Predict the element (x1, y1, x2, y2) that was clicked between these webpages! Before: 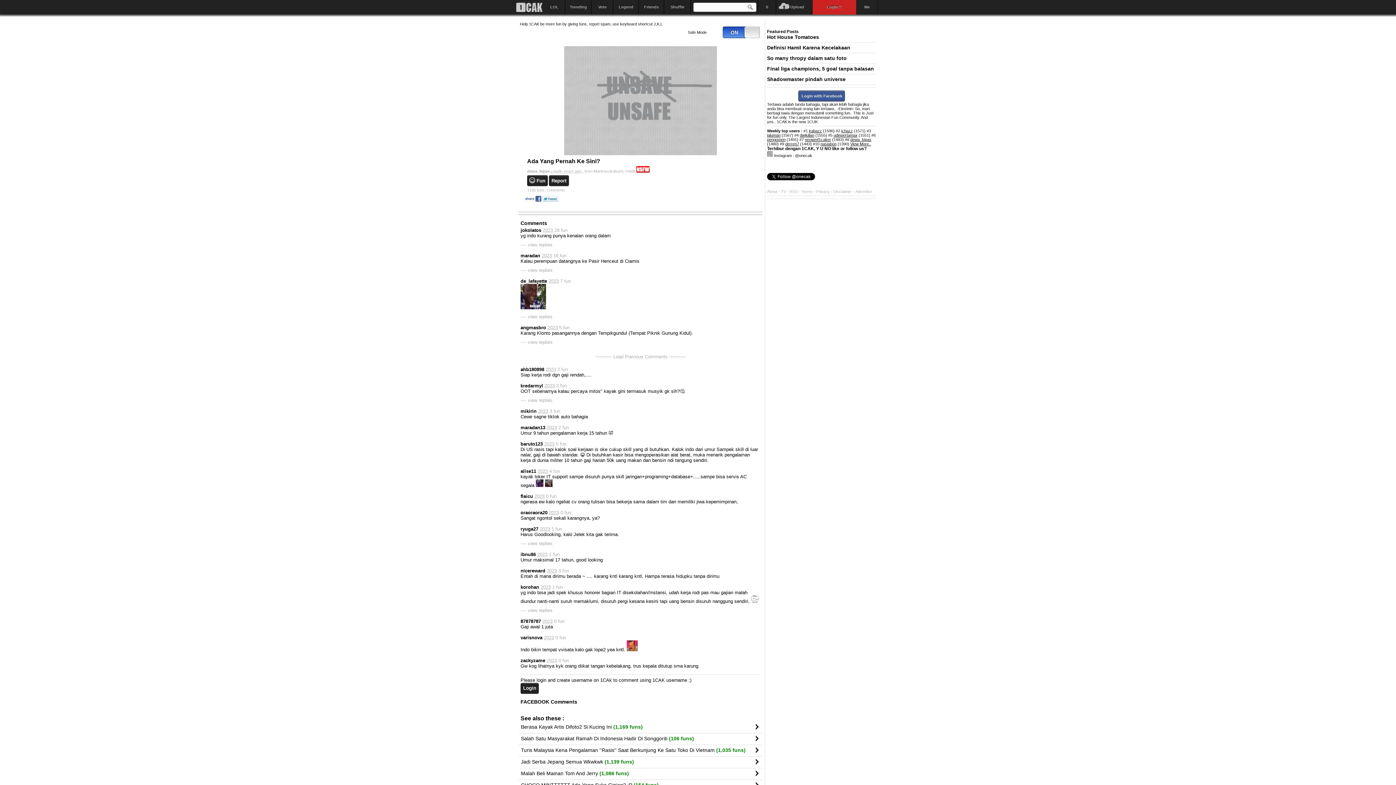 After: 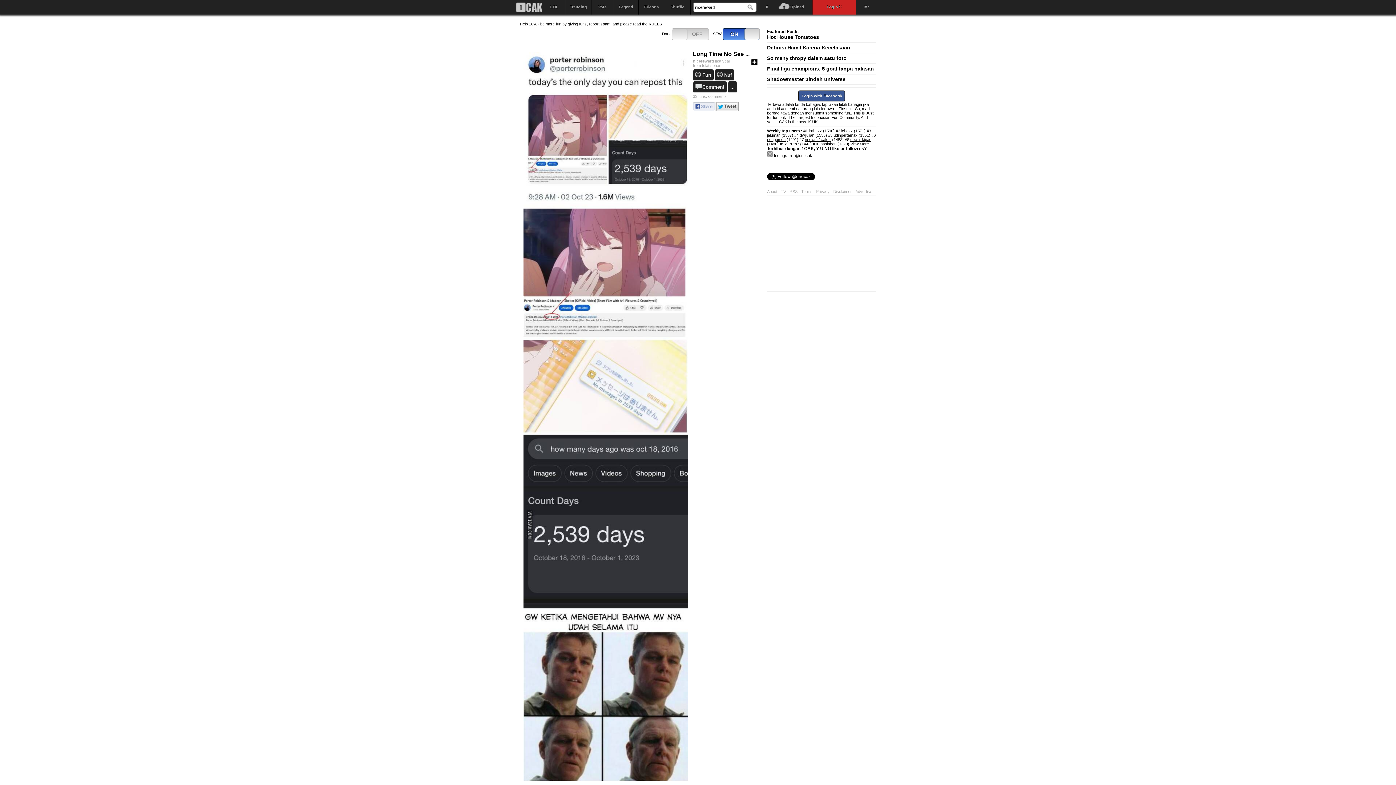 Action: label: nicereward bbox: (520, 568, 545, 573)